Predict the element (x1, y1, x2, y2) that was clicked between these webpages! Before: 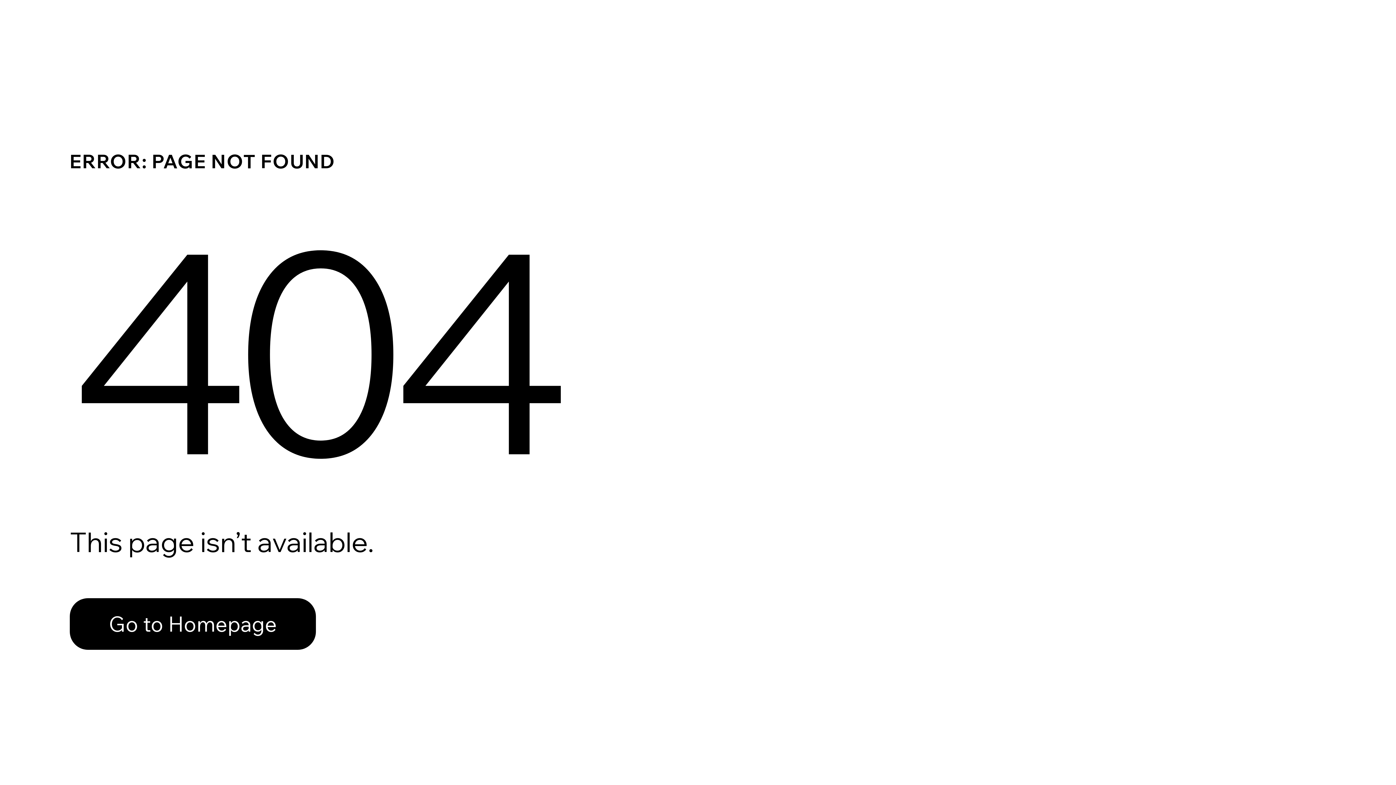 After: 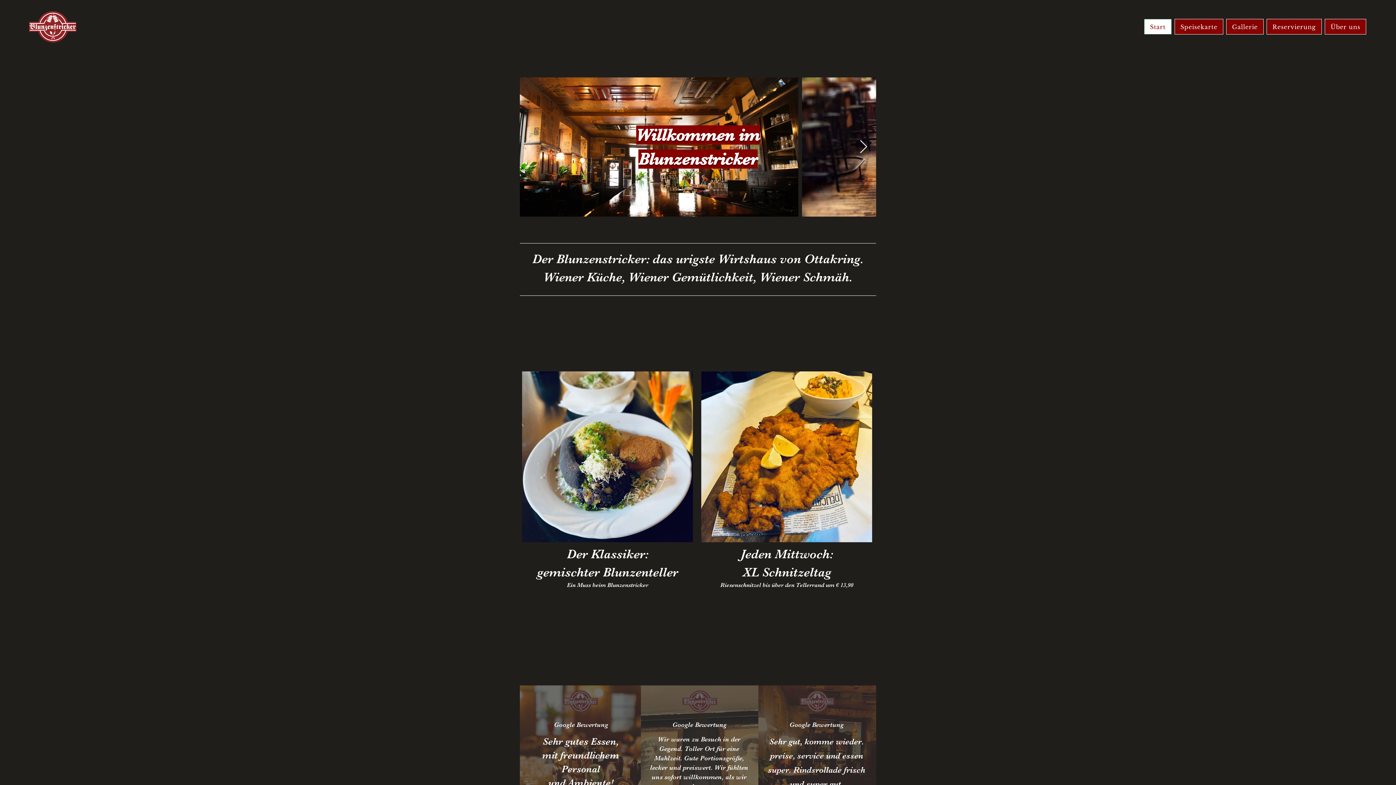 Action: label: Go to Homepage bbox: (69, 582, 768, 659)